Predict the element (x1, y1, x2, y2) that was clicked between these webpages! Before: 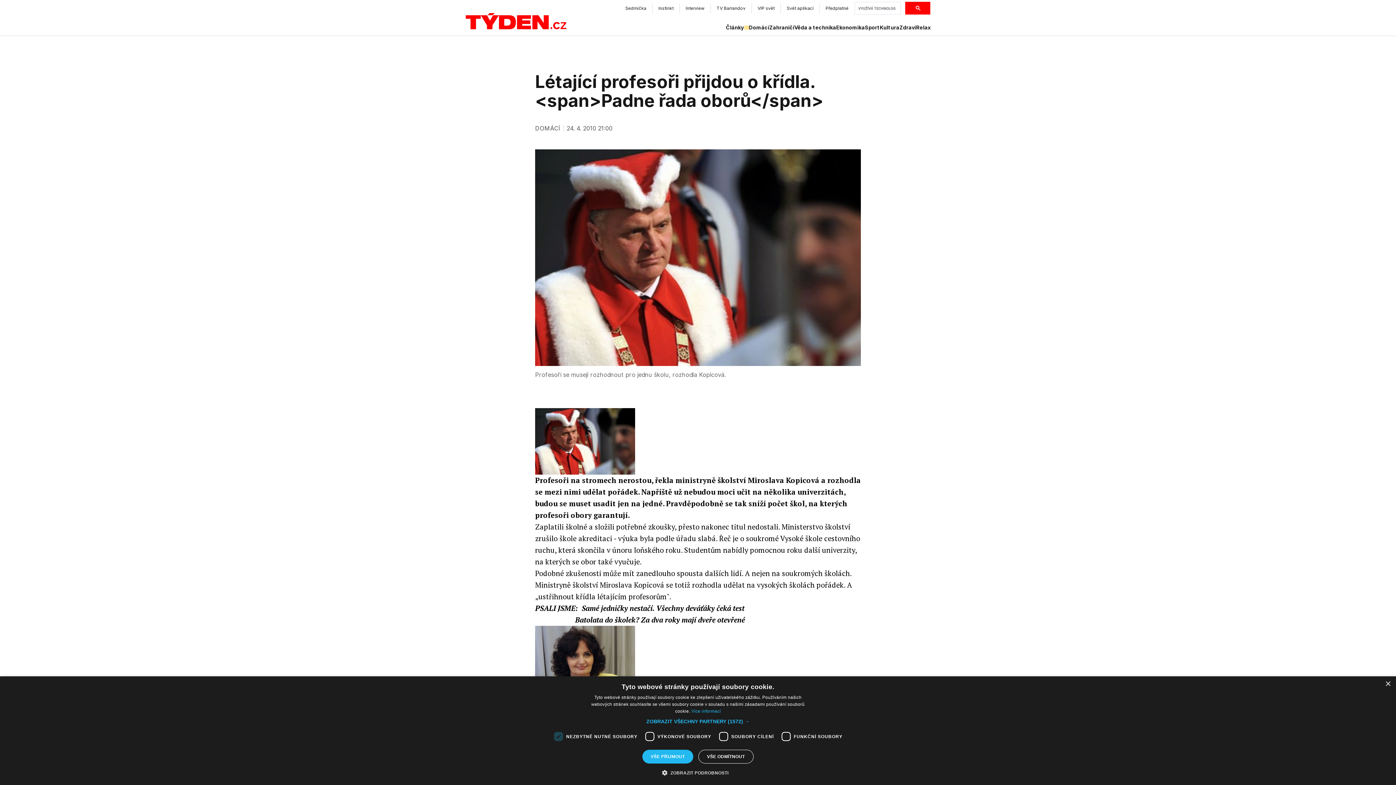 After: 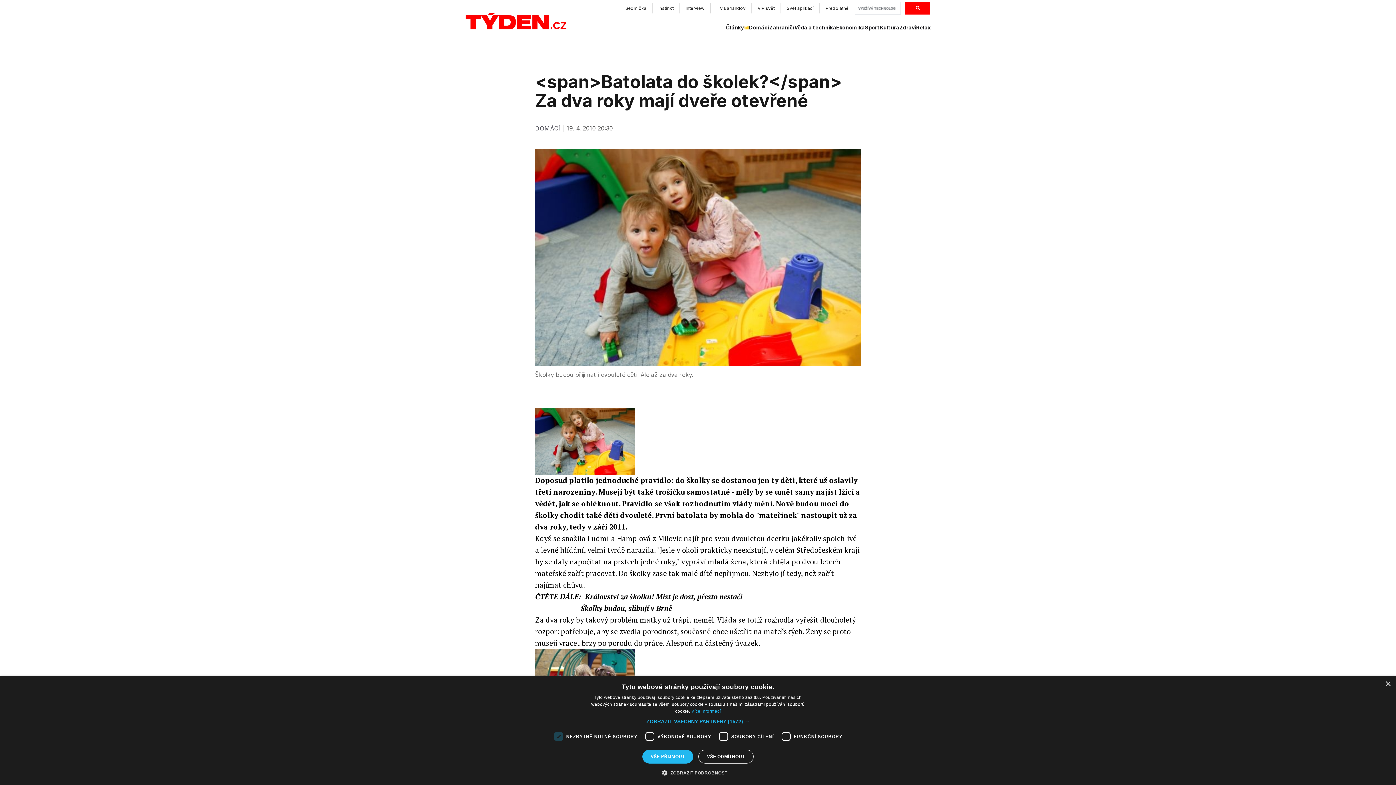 Action: label: Batolata do školek? Za dva roky mají dveře otevřené bbox: (575, 615, 745, 625)